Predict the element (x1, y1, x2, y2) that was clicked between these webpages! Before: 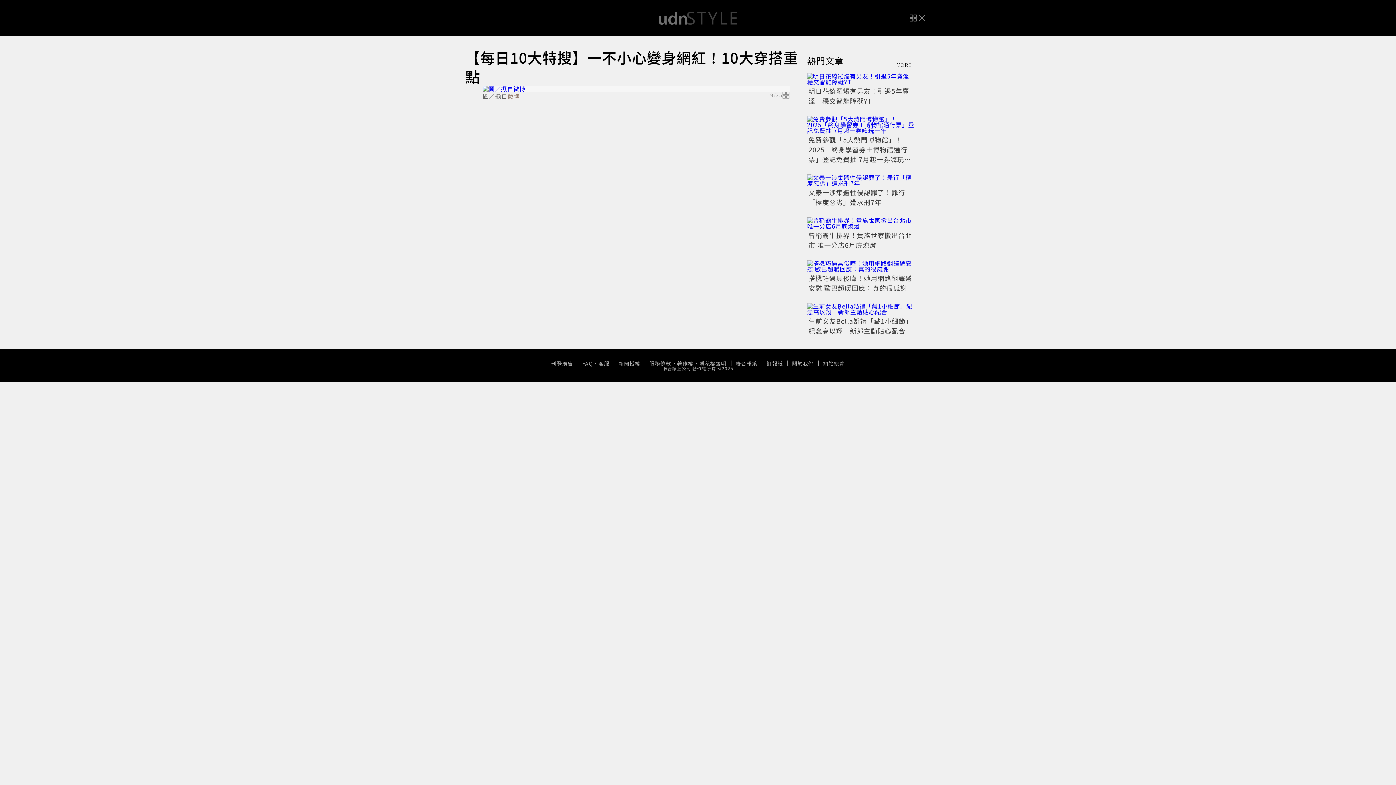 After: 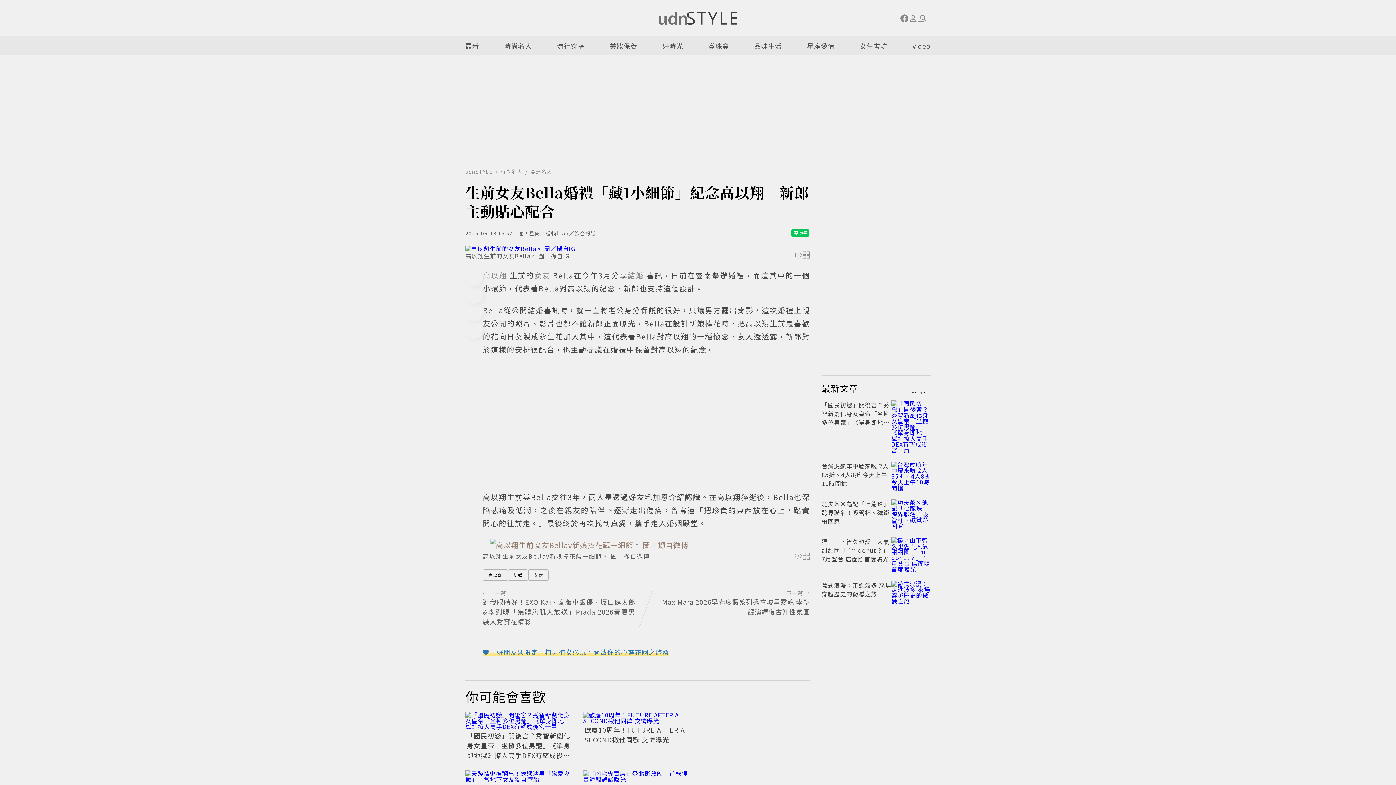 Action: bbox: (808, 316, 912, 335) label: 生前女友Bella婚禮「藏1小細節」紀念高以翔　新郎主動貼心配合